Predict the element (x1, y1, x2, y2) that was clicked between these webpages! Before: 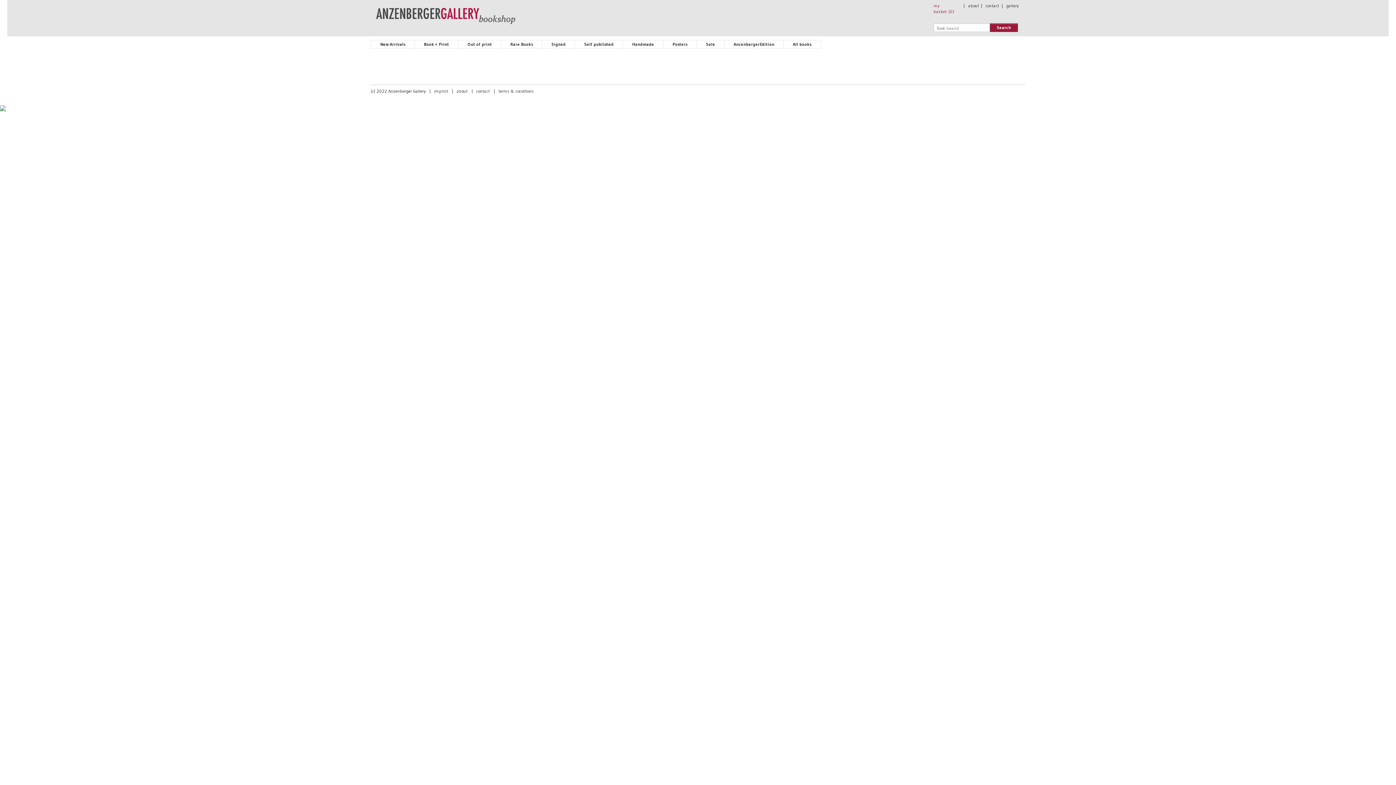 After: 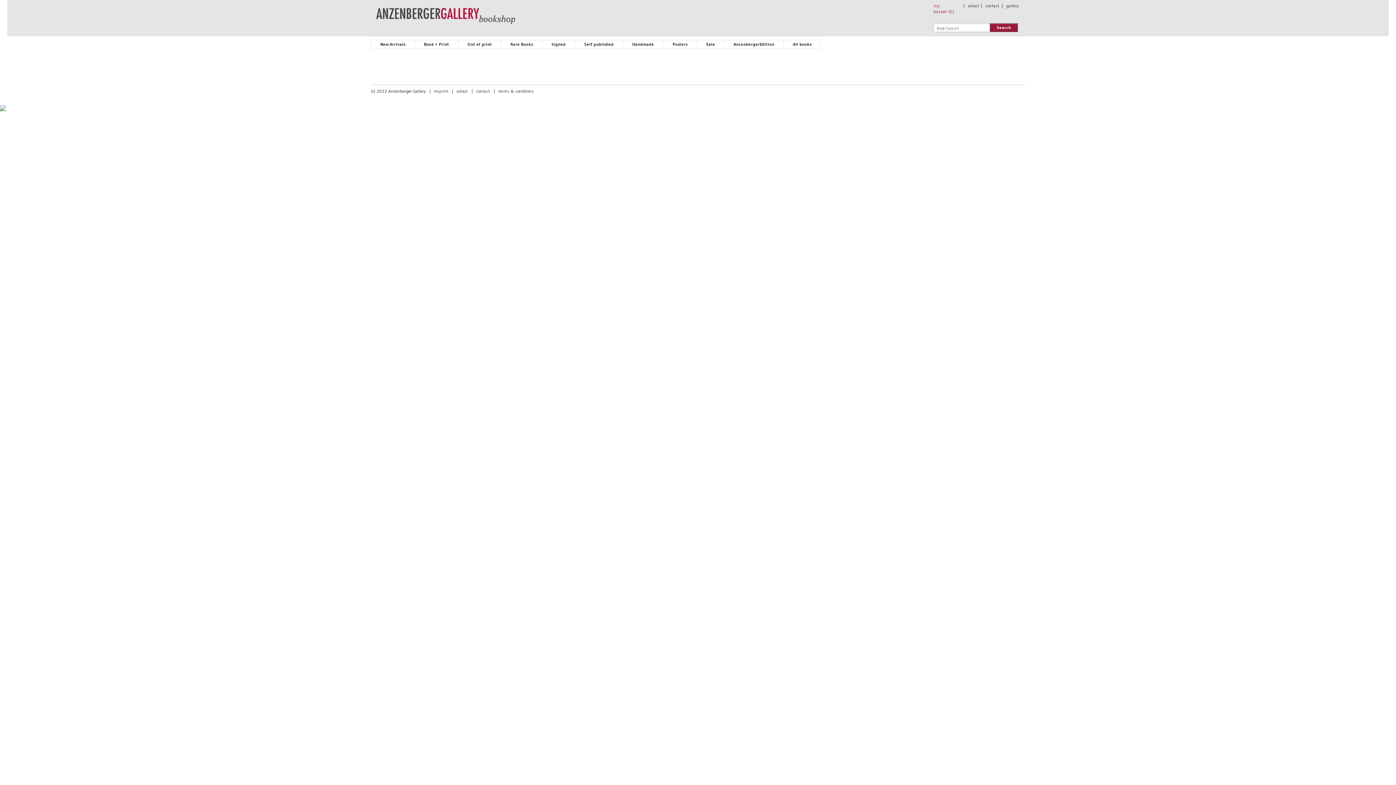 Action: bbox: (376, 10, 515, 27)